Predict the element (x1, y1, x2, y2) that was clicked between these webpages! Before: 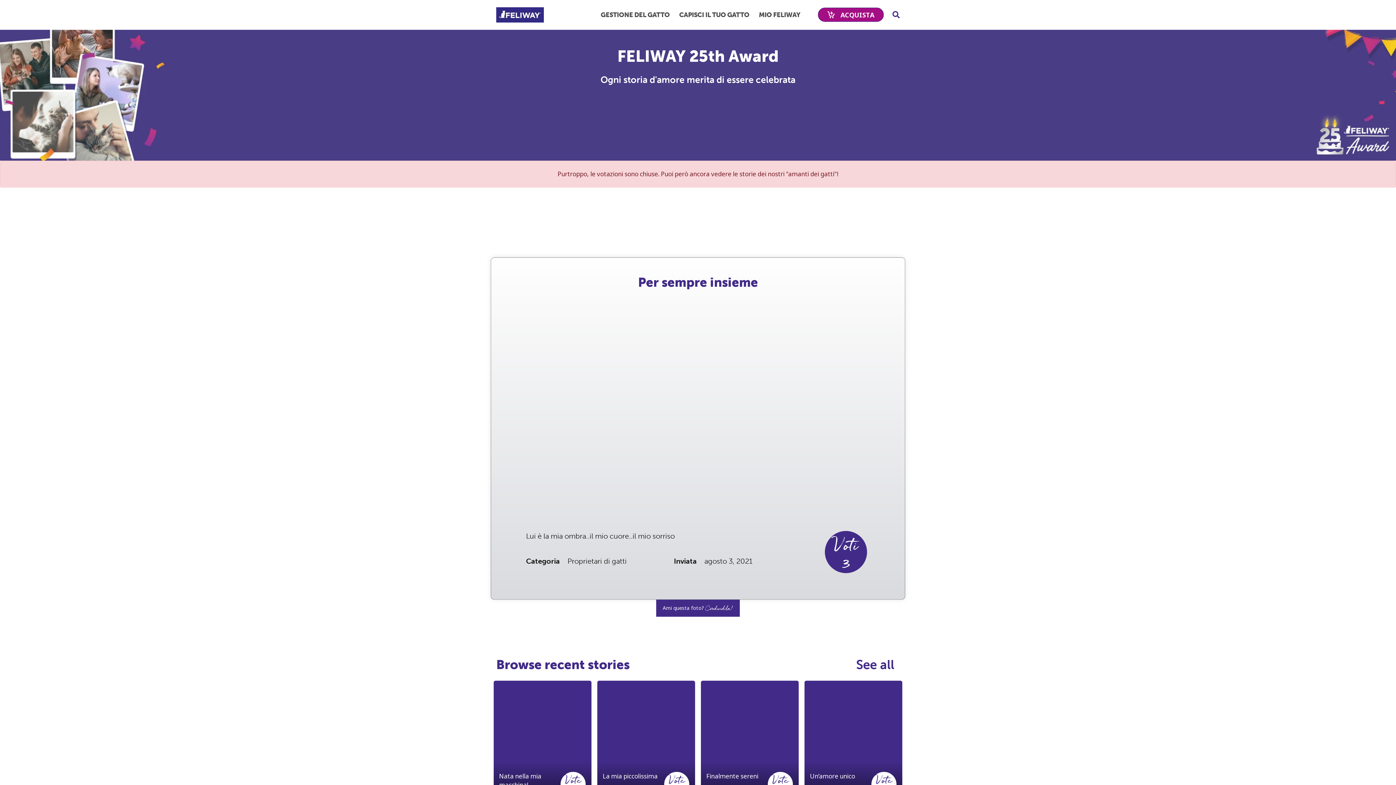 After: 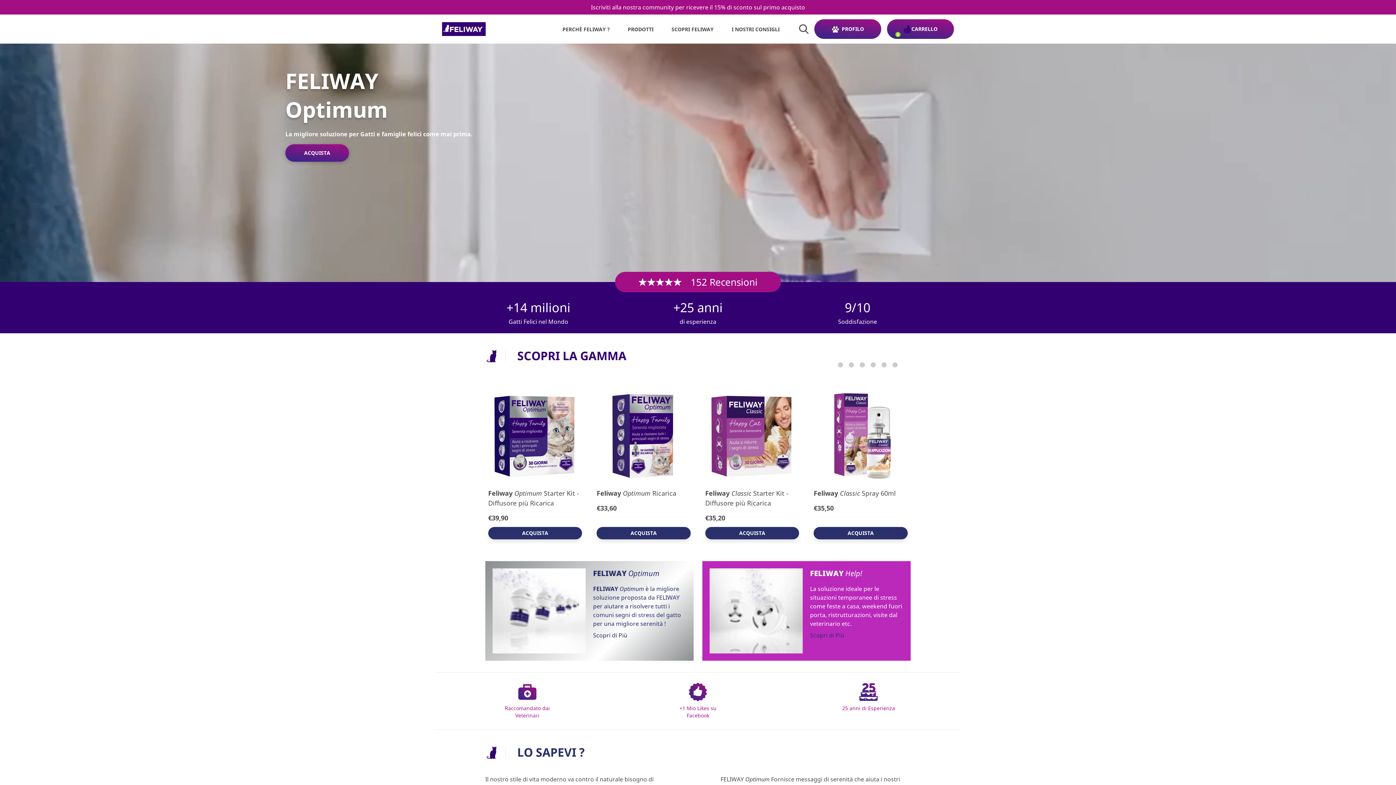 Action: bbox: (496, 9, 544, 18)